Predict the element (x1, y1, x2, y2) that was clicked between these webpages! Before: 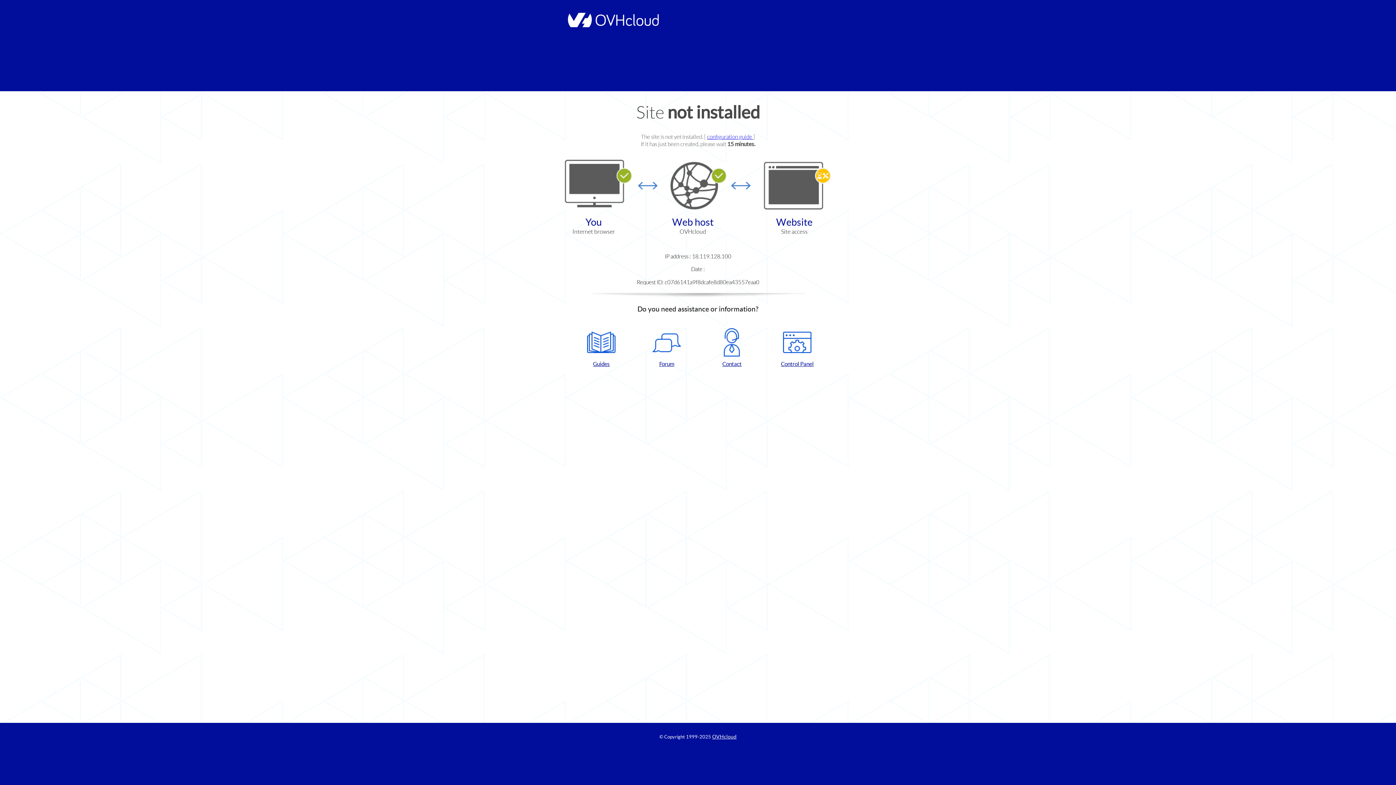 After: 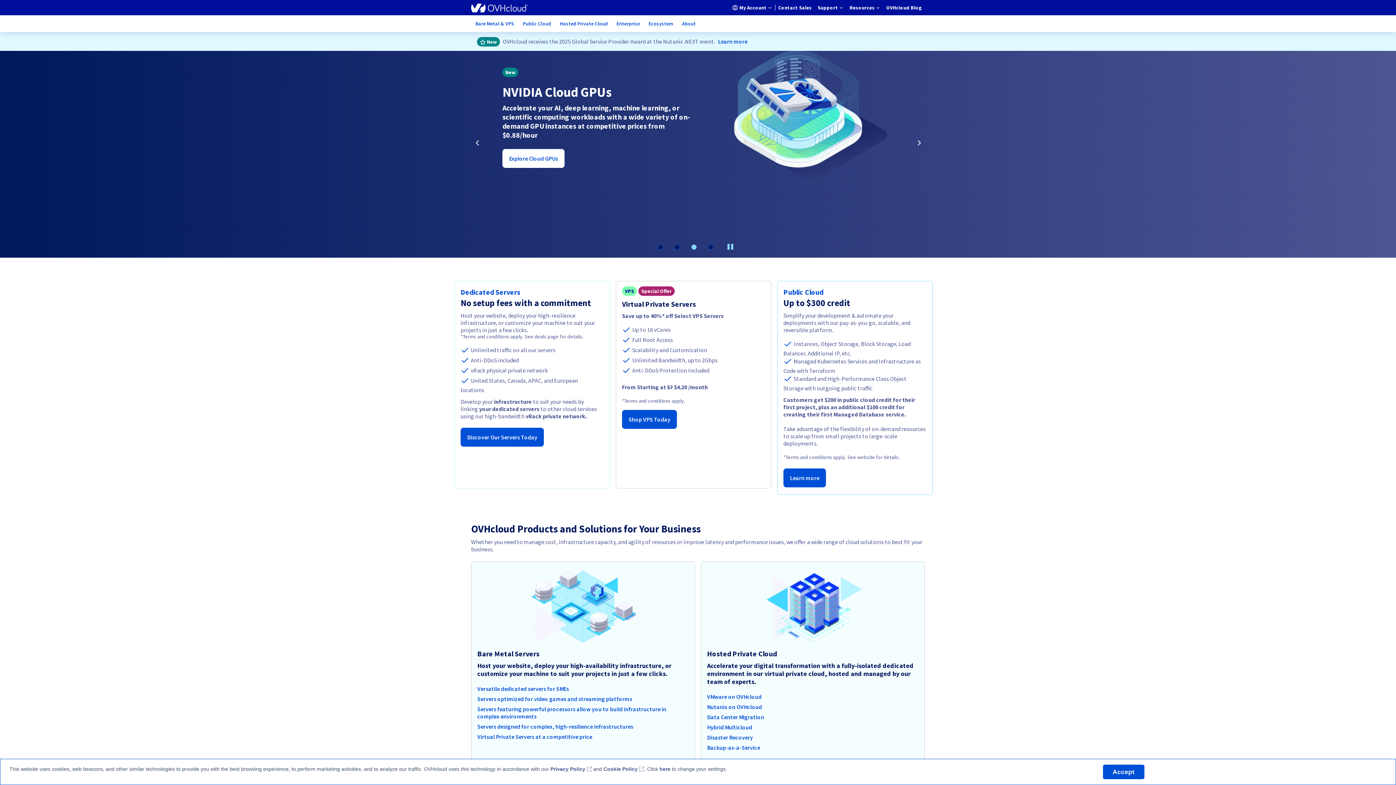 Action: bbox: (564, 22, 658, 28)